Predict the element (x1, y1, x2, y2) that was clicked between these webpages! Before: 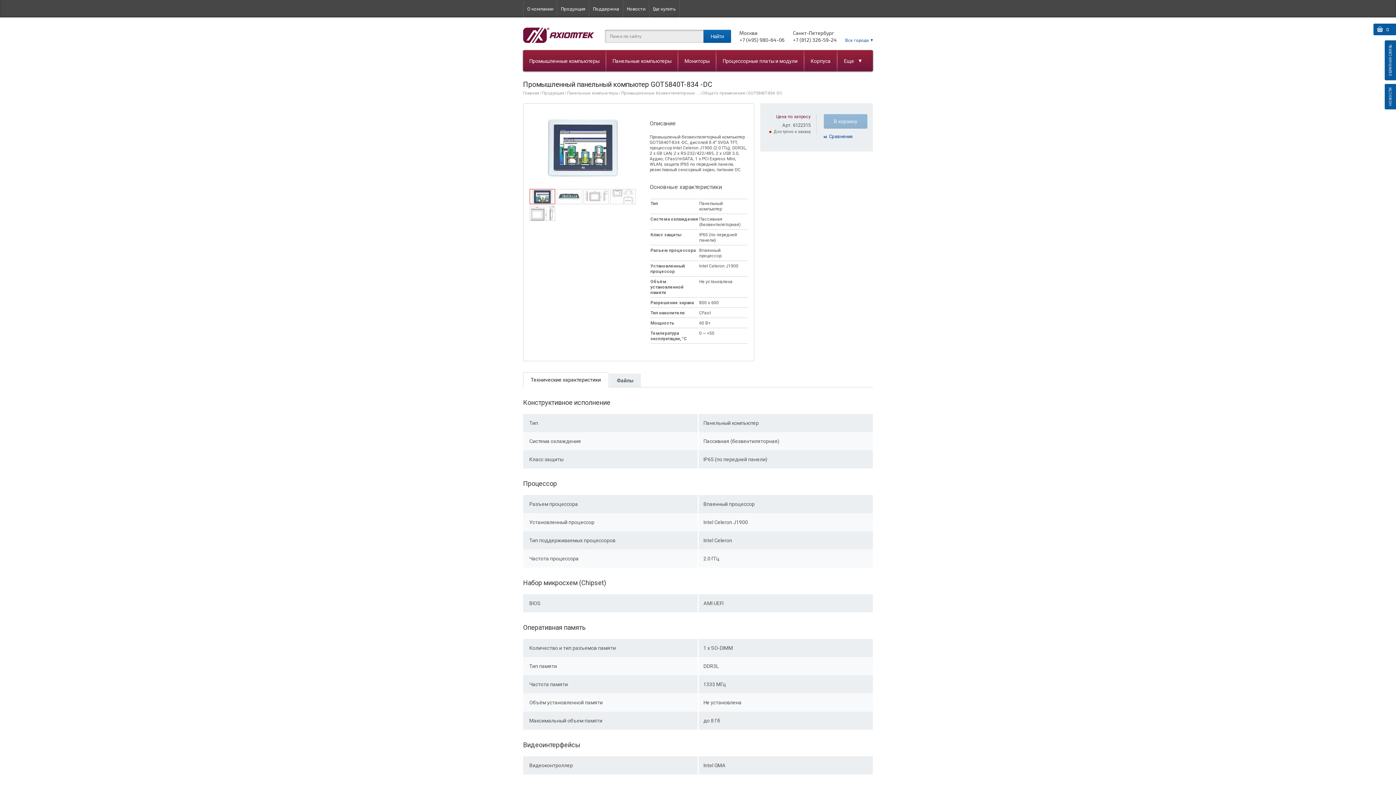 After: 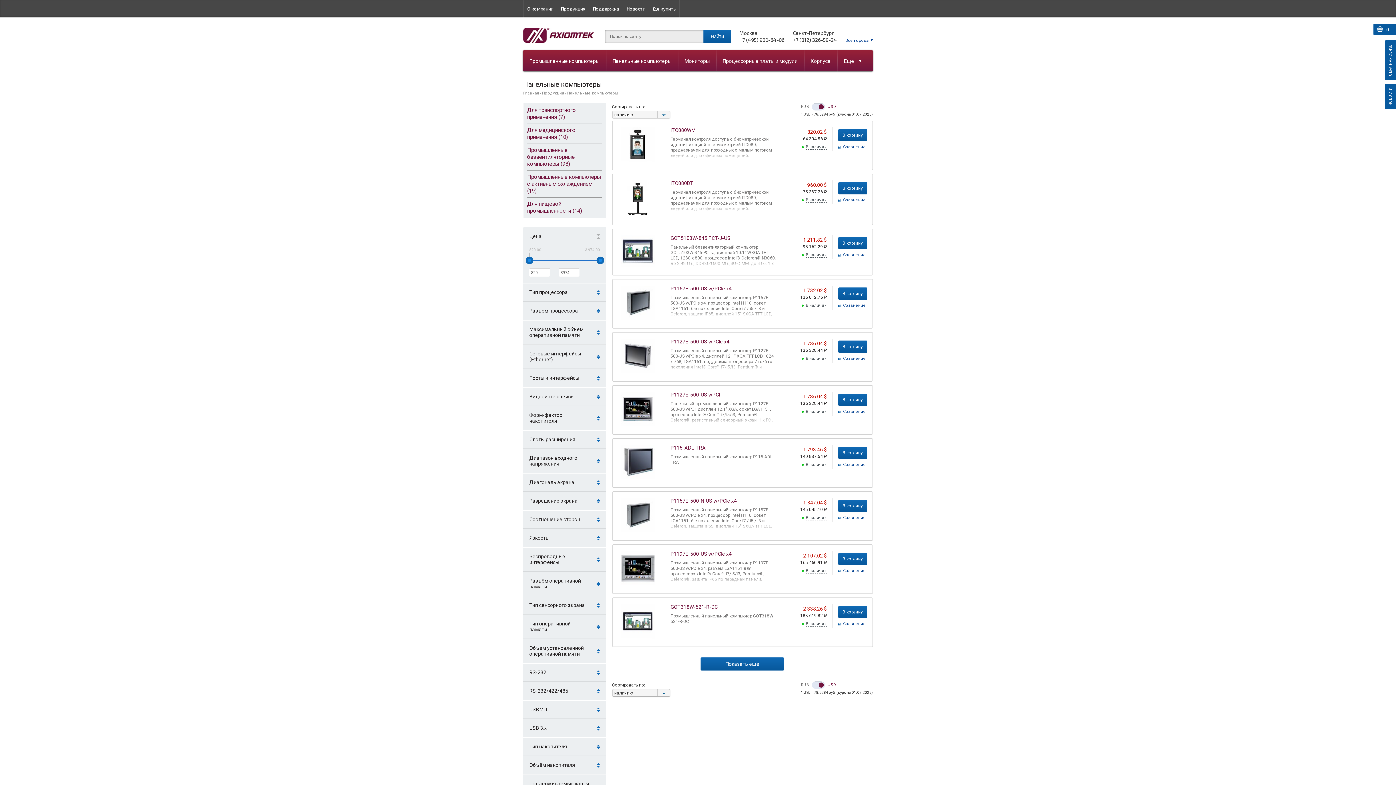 Action: bbox: (606, 50, 677, 71) label: Панельные компьютеры